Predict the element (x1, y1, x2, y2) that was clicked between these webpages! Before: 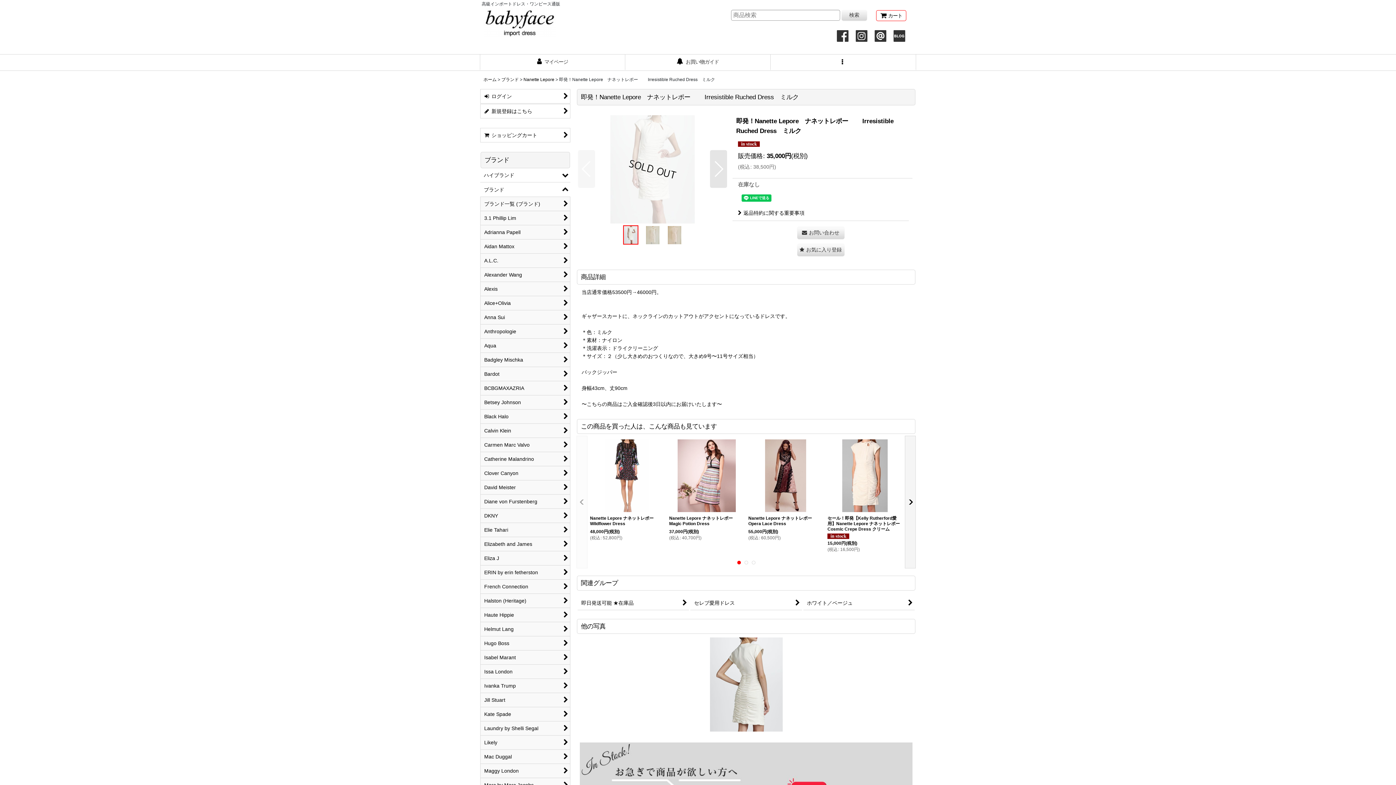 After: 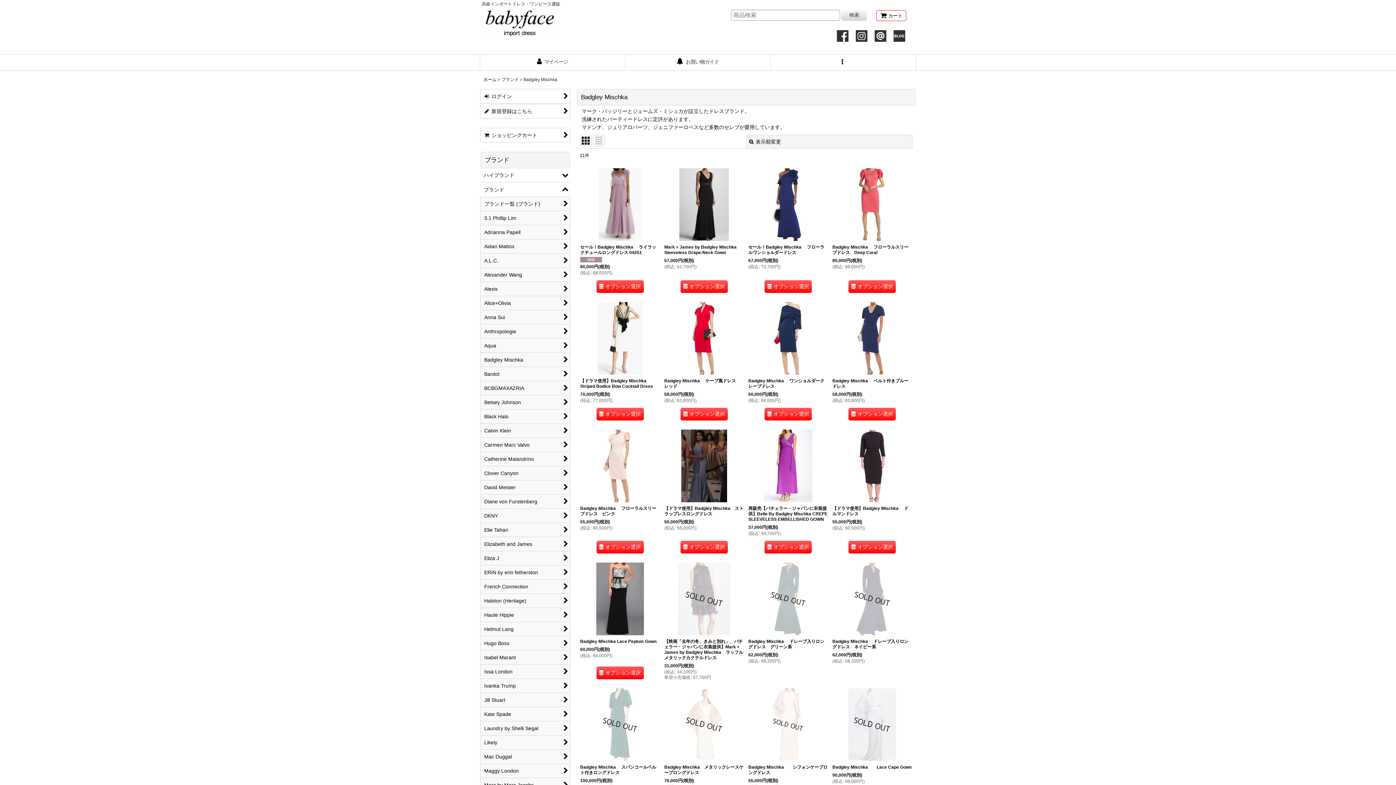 Action: label: Badgley Mischka bbox: (480, 353, 570, 367)